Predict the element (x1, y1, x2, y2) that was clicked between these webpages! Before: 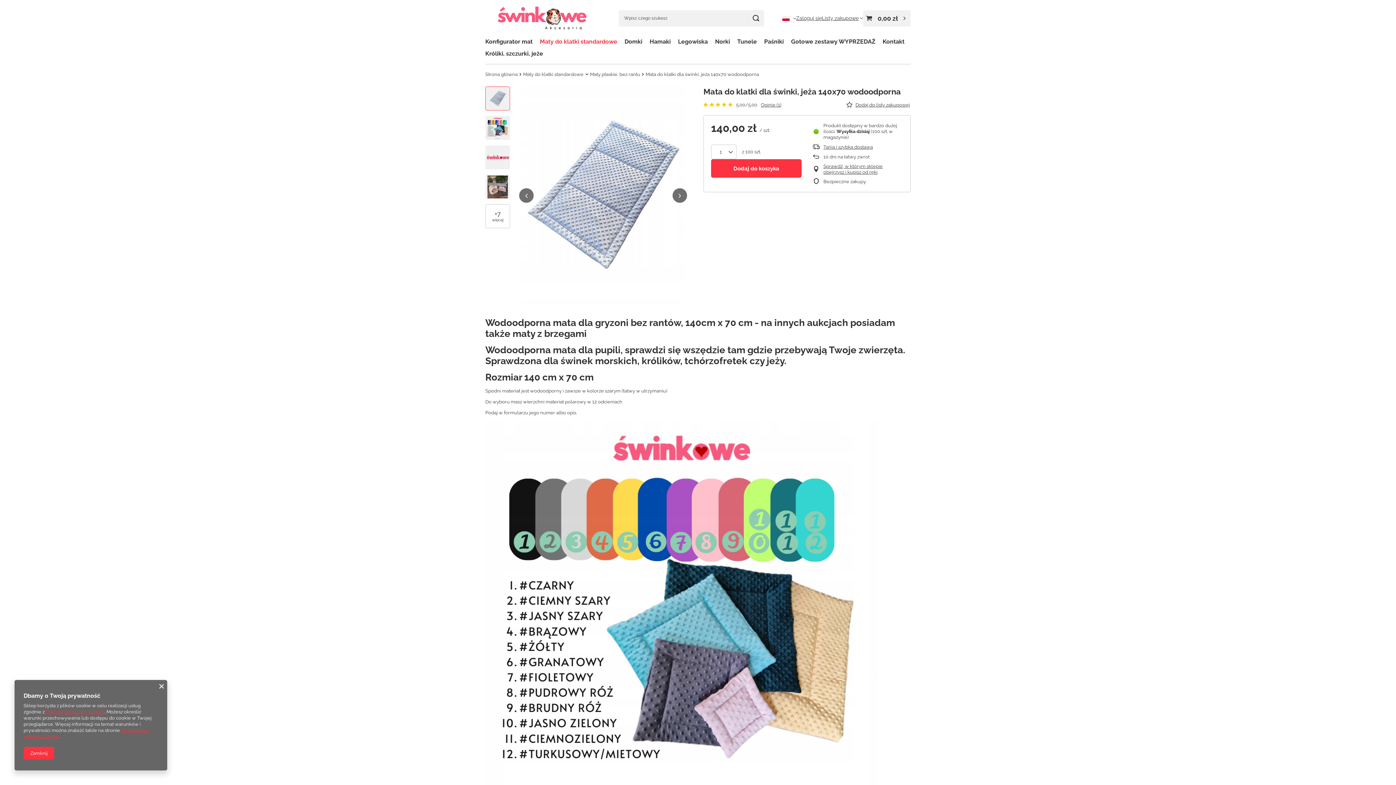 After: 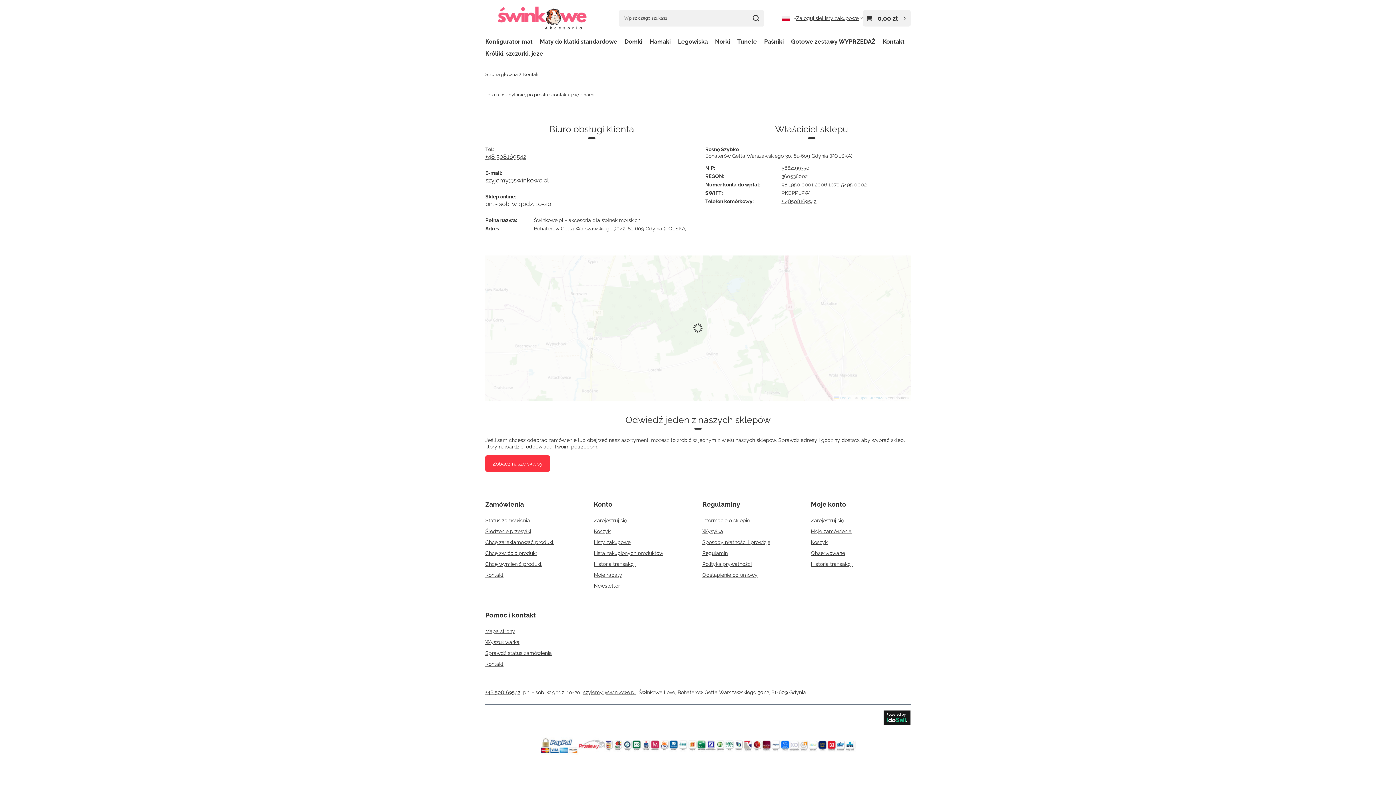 Action: bbox: (879, 36, 908, 48) label: Kontakt